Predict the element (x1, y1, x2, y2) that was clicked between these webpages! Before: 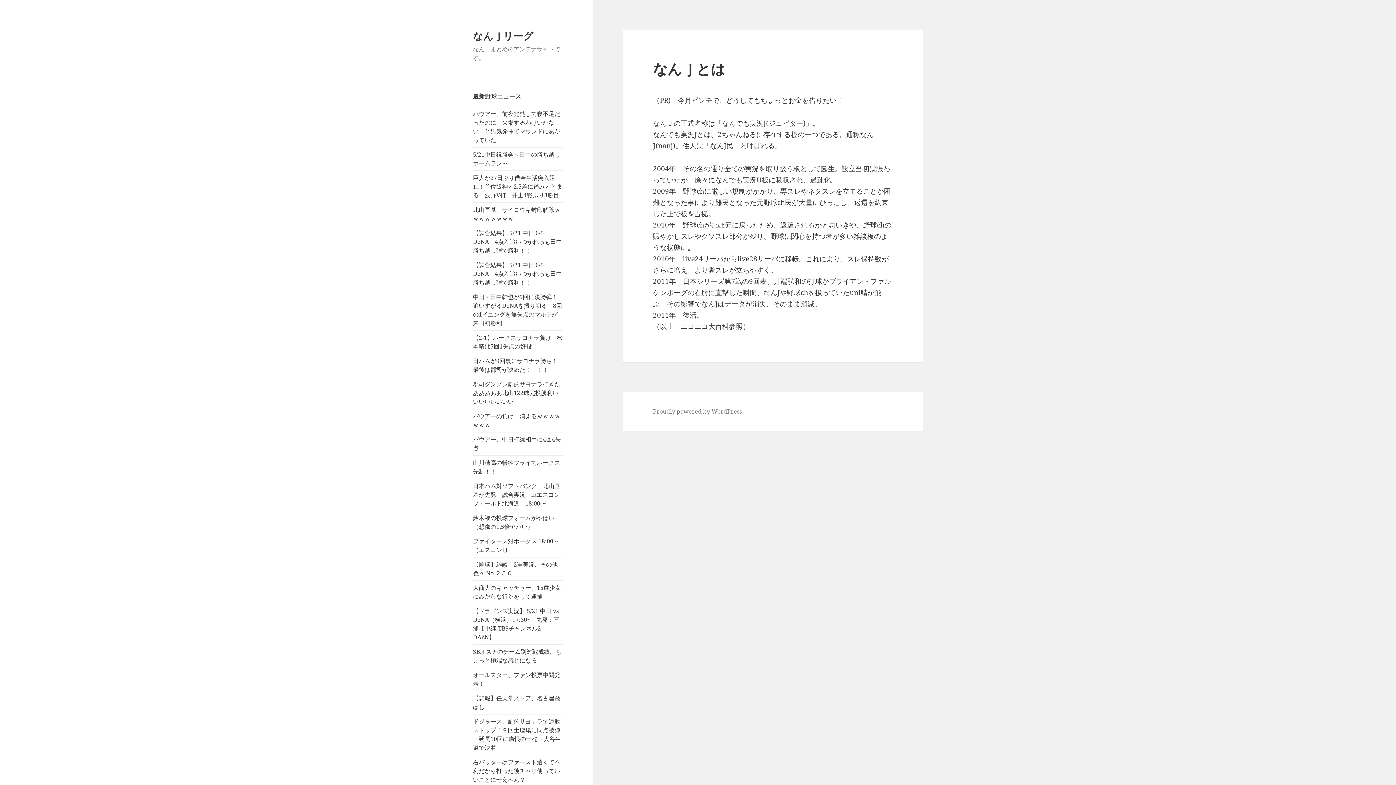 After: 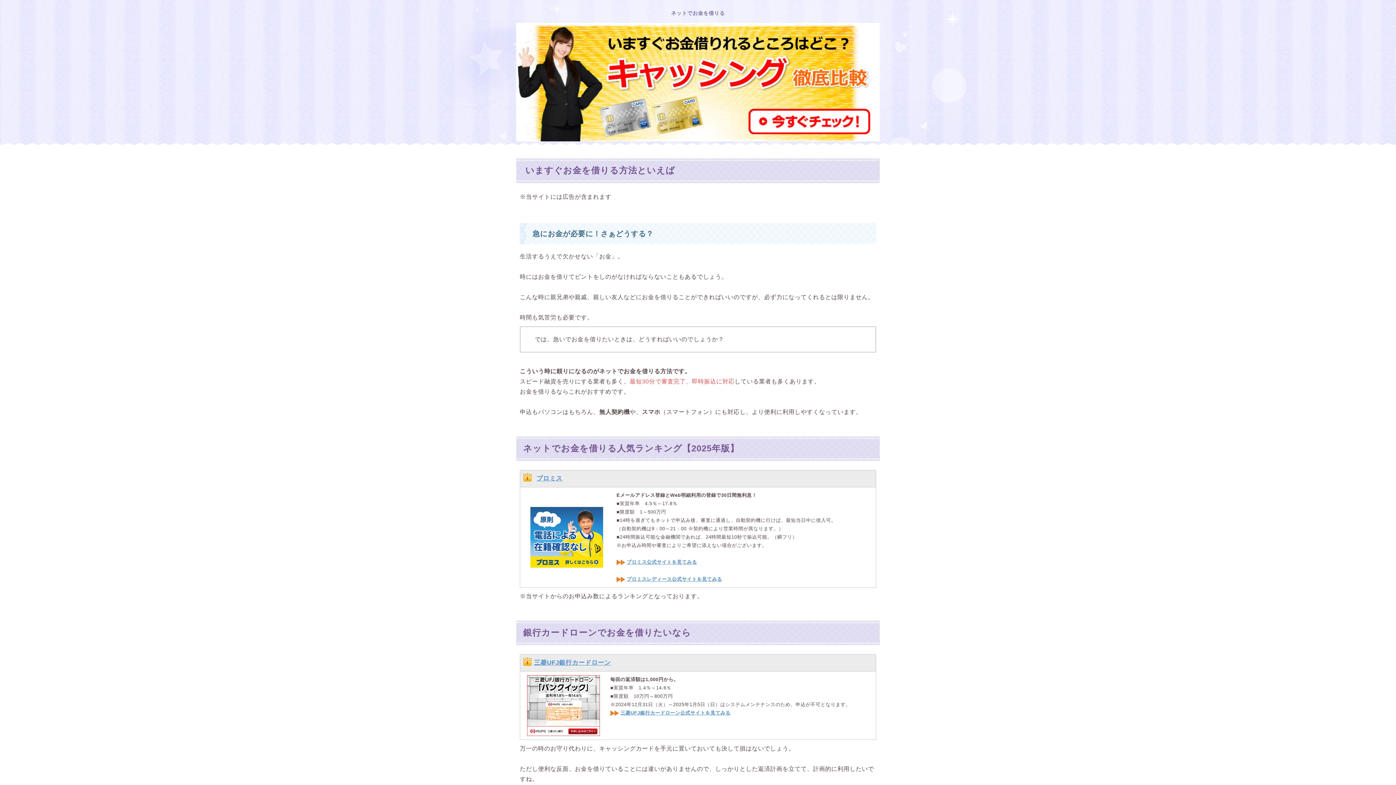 Action: bbox: (677, 95, 843, 105) label: 今月ピンチで、どうしてもちょっとお金を借りたい！